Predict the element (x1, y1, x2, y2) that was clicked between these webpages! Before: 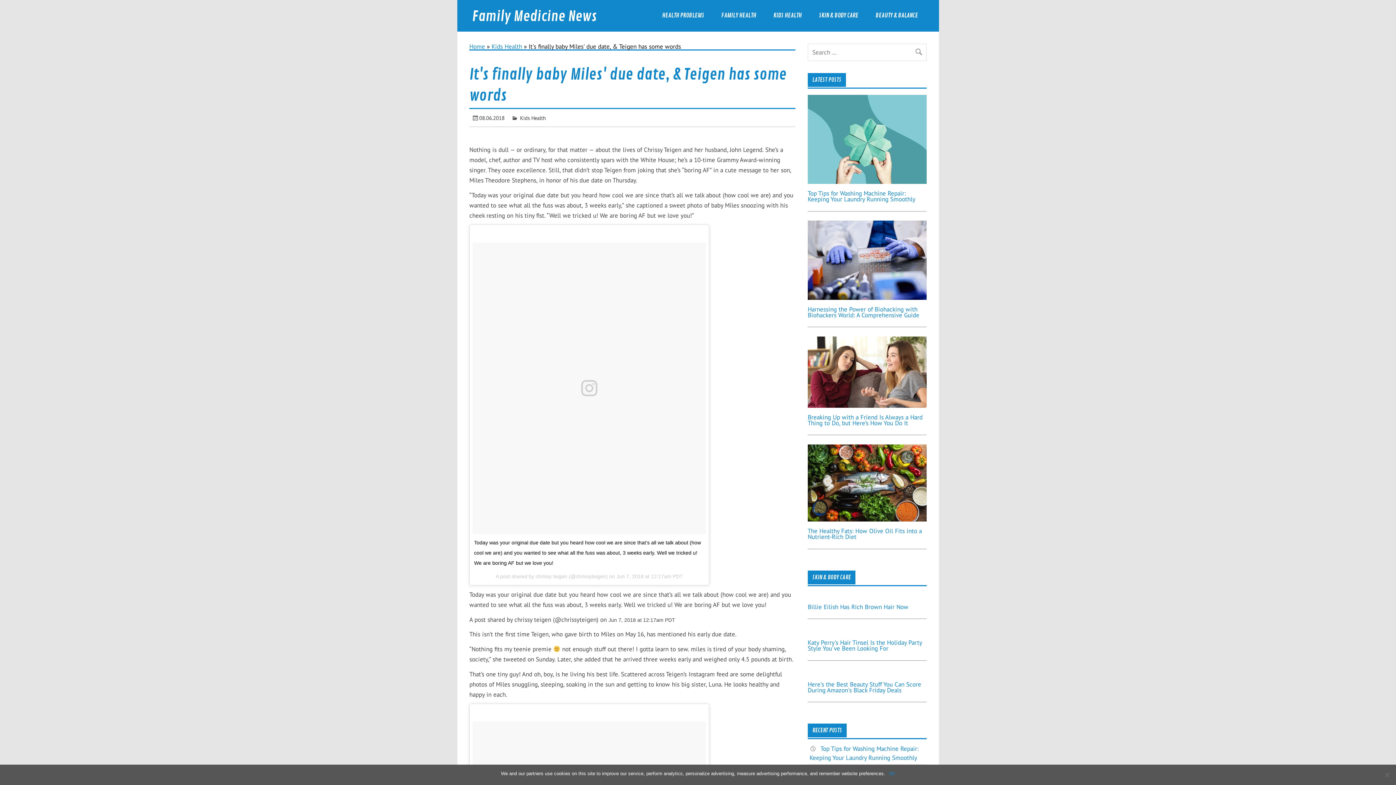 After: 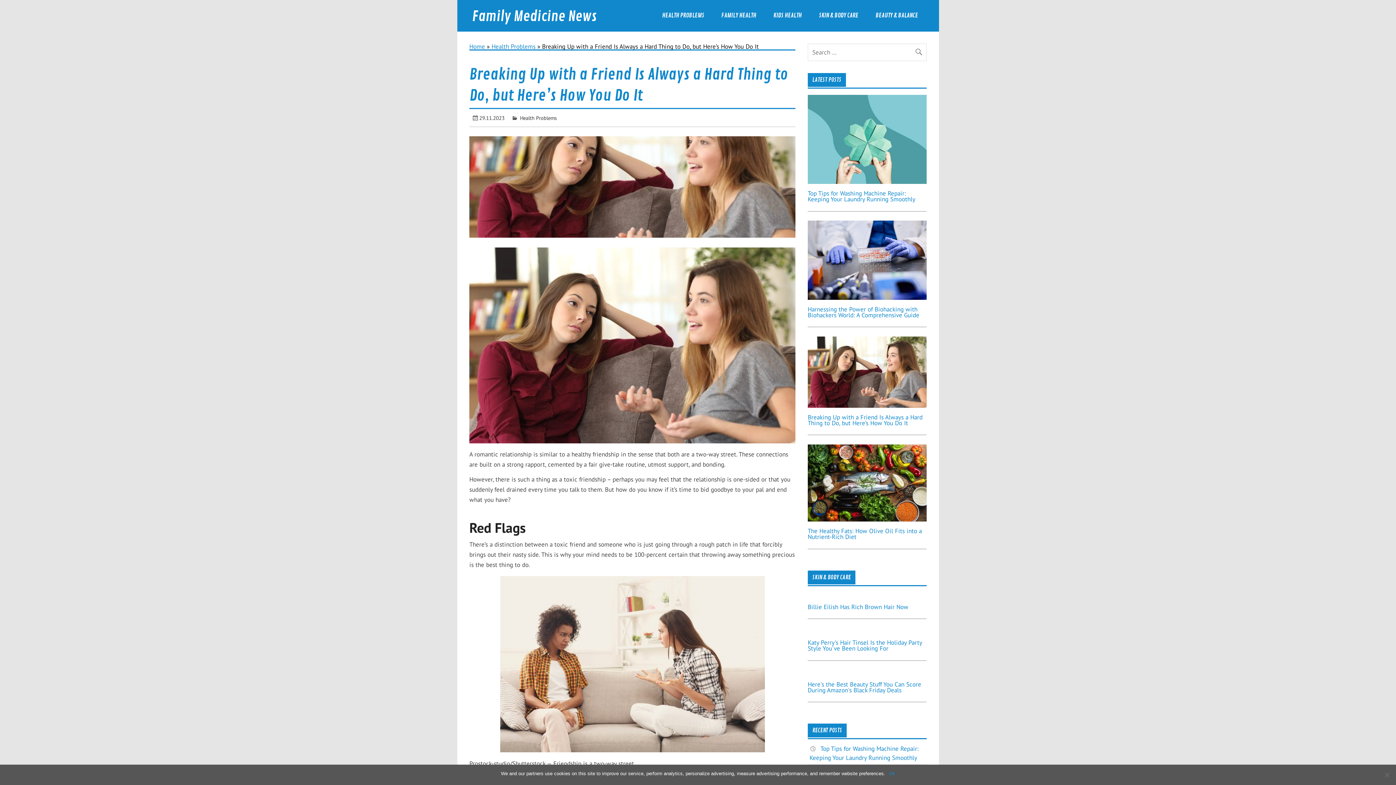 Action: bbox: (807, 401, 926, 409)